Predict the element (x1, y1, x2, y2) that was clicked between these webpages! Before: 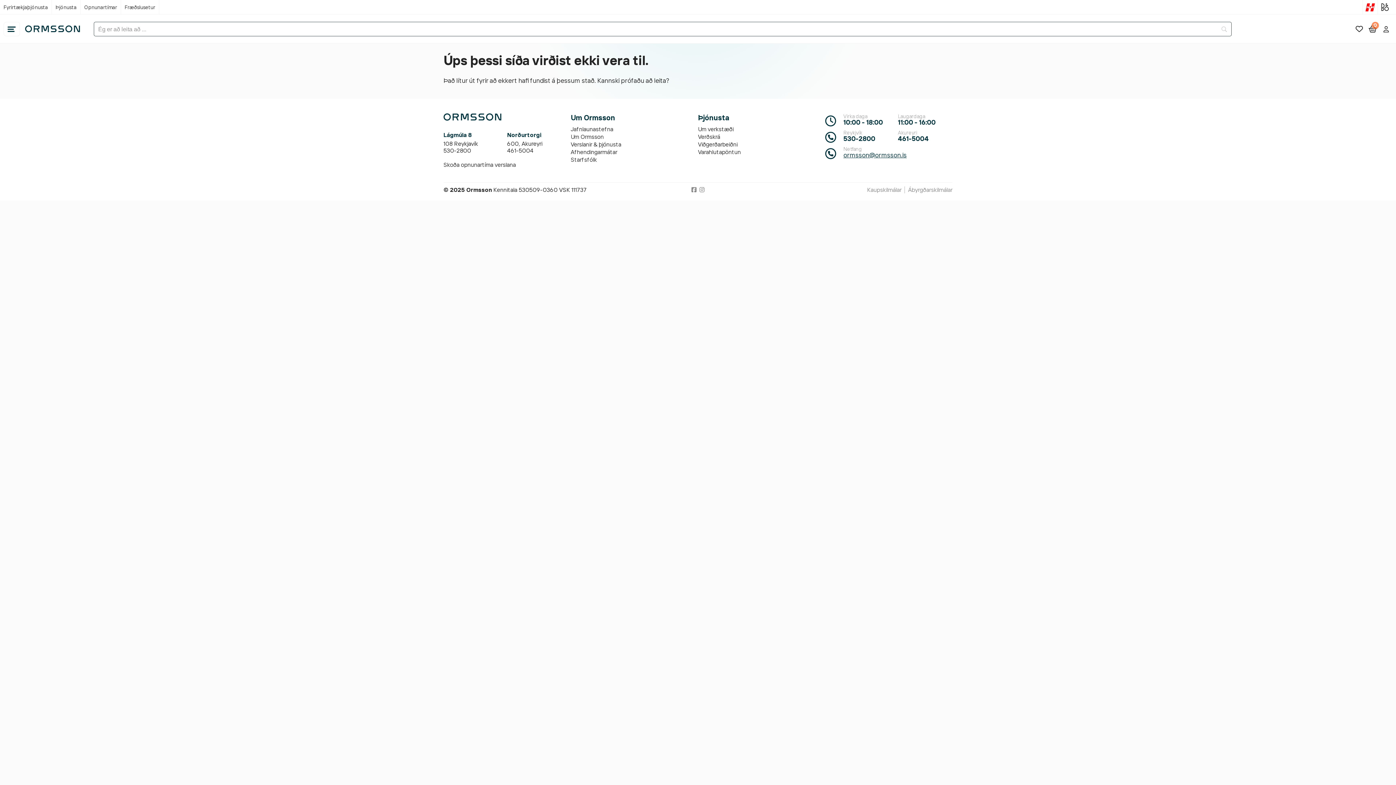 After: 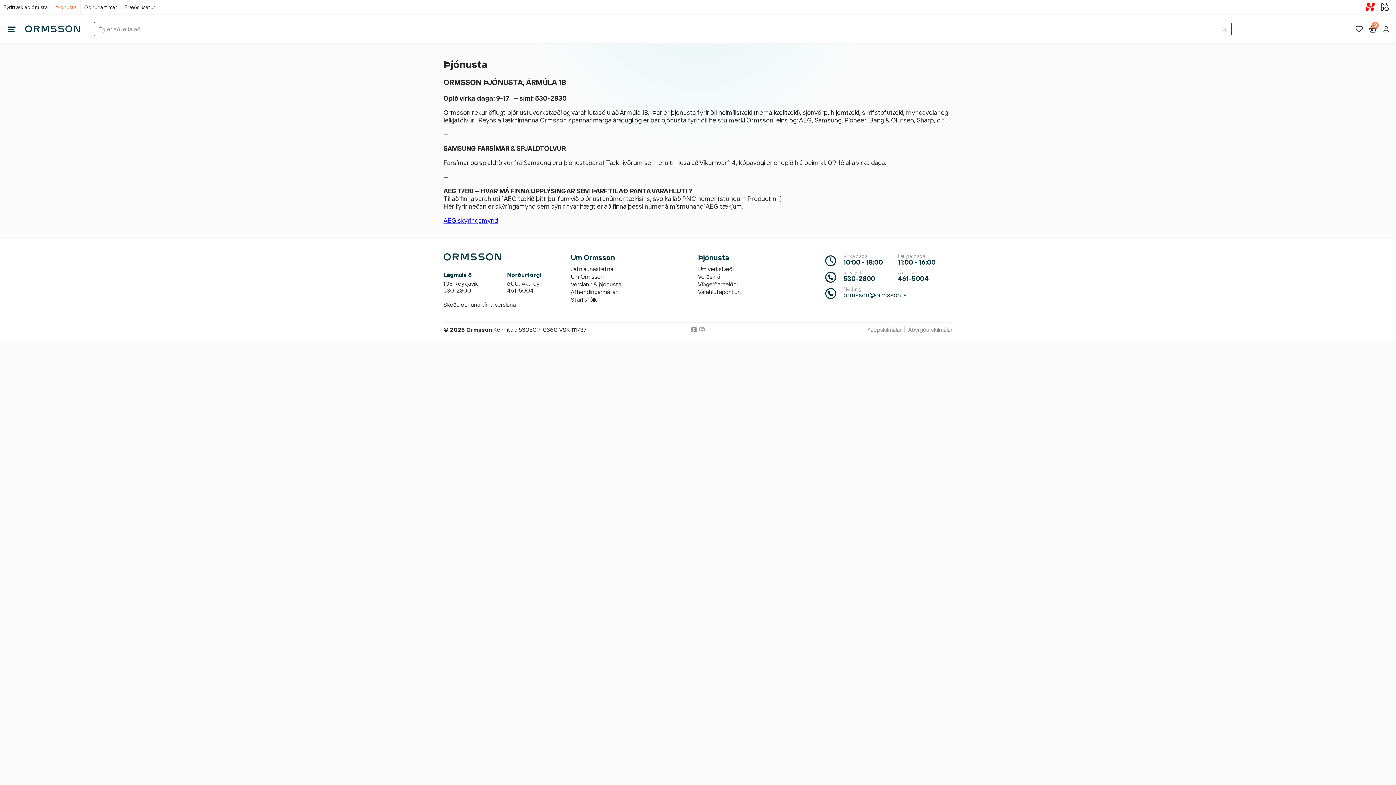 Action: bbox: (55, 4, 76, 10) label: Þjónusta